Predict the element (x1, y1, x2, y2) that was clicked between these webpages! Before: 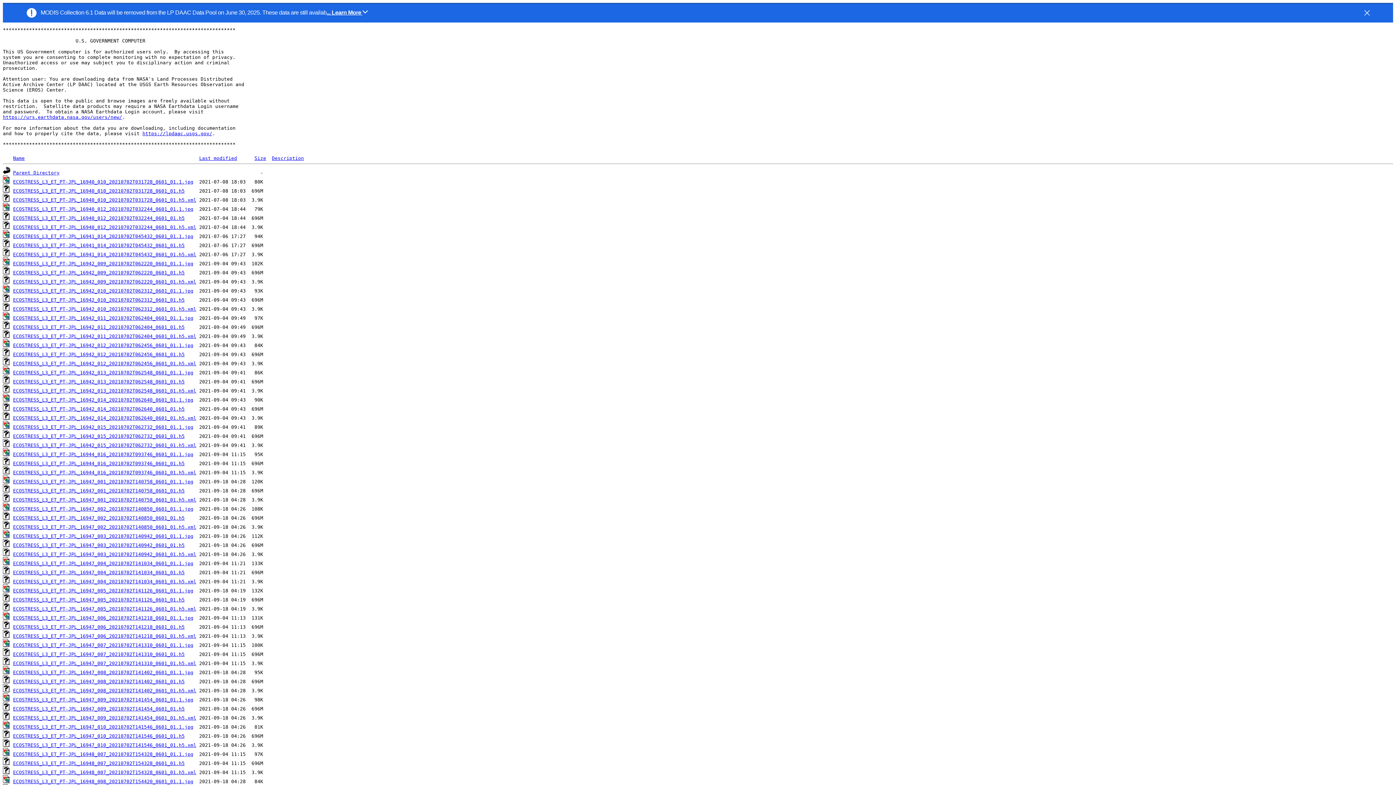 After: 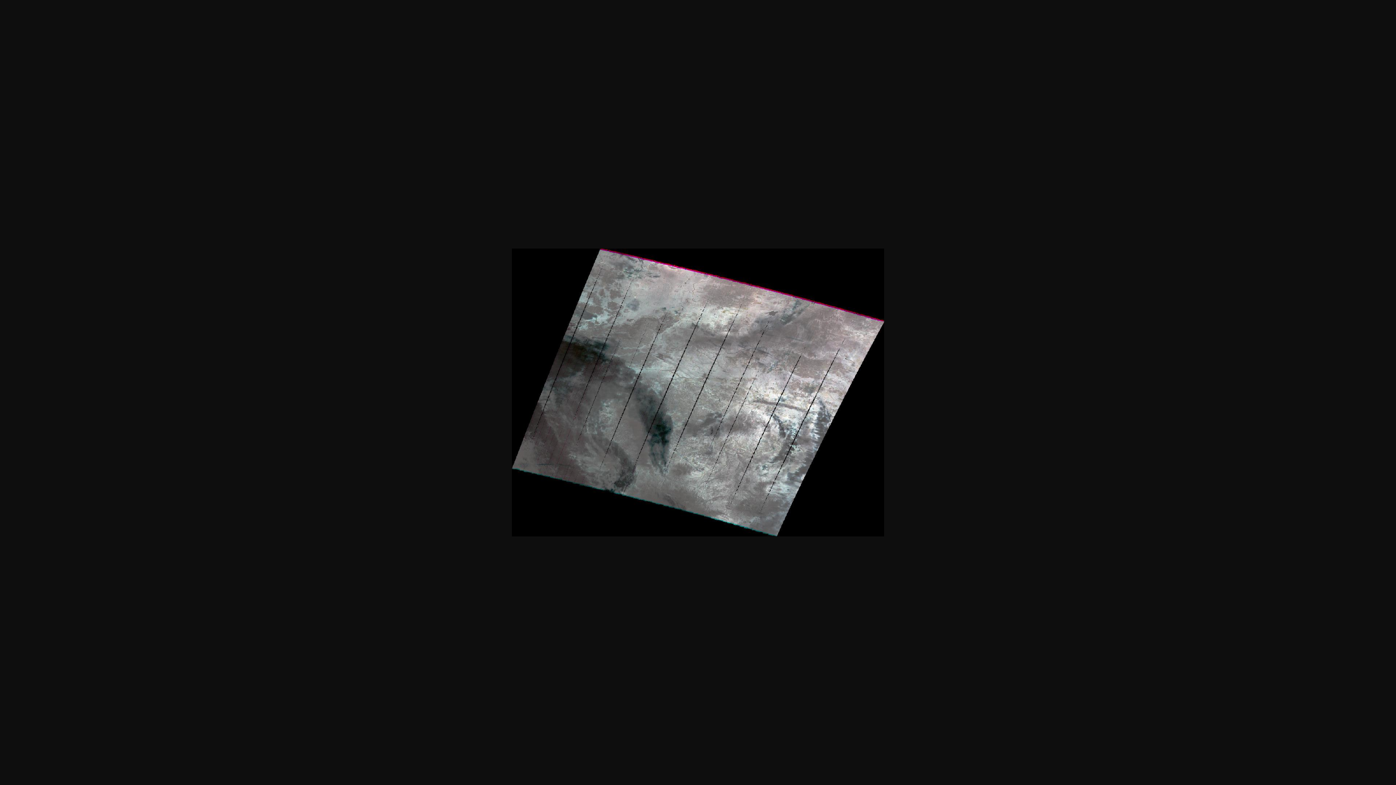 Action: bbox: (13, 506, 193, 512) label: ECOSTRESS_L3_ET_PT-JPL_16947_002_20210702T140850_0601_01.1.jpg